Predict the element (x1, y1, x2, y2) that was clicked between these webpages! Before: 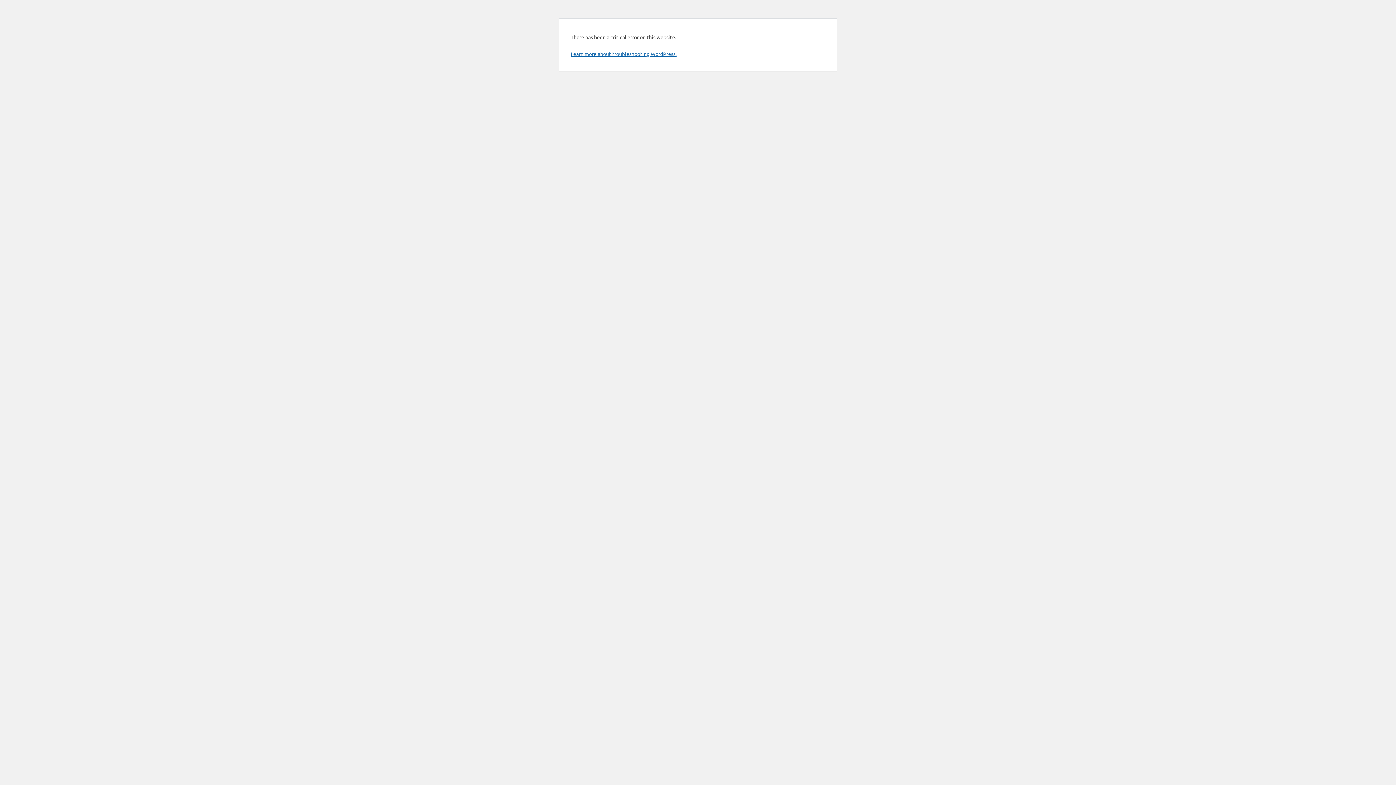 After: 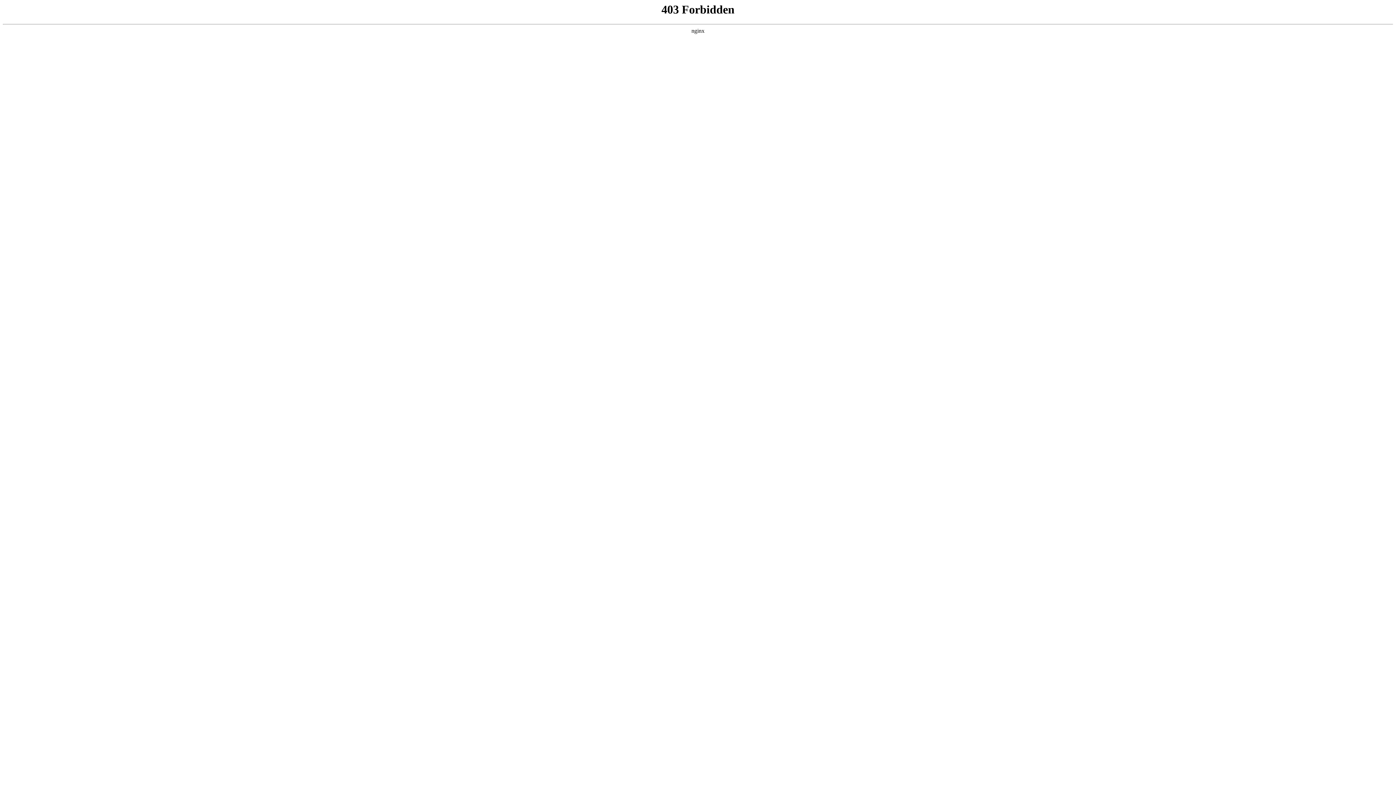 Action: label: Learn more about troubleshooting WordPress. bbox: (570, 50, 676, 57)